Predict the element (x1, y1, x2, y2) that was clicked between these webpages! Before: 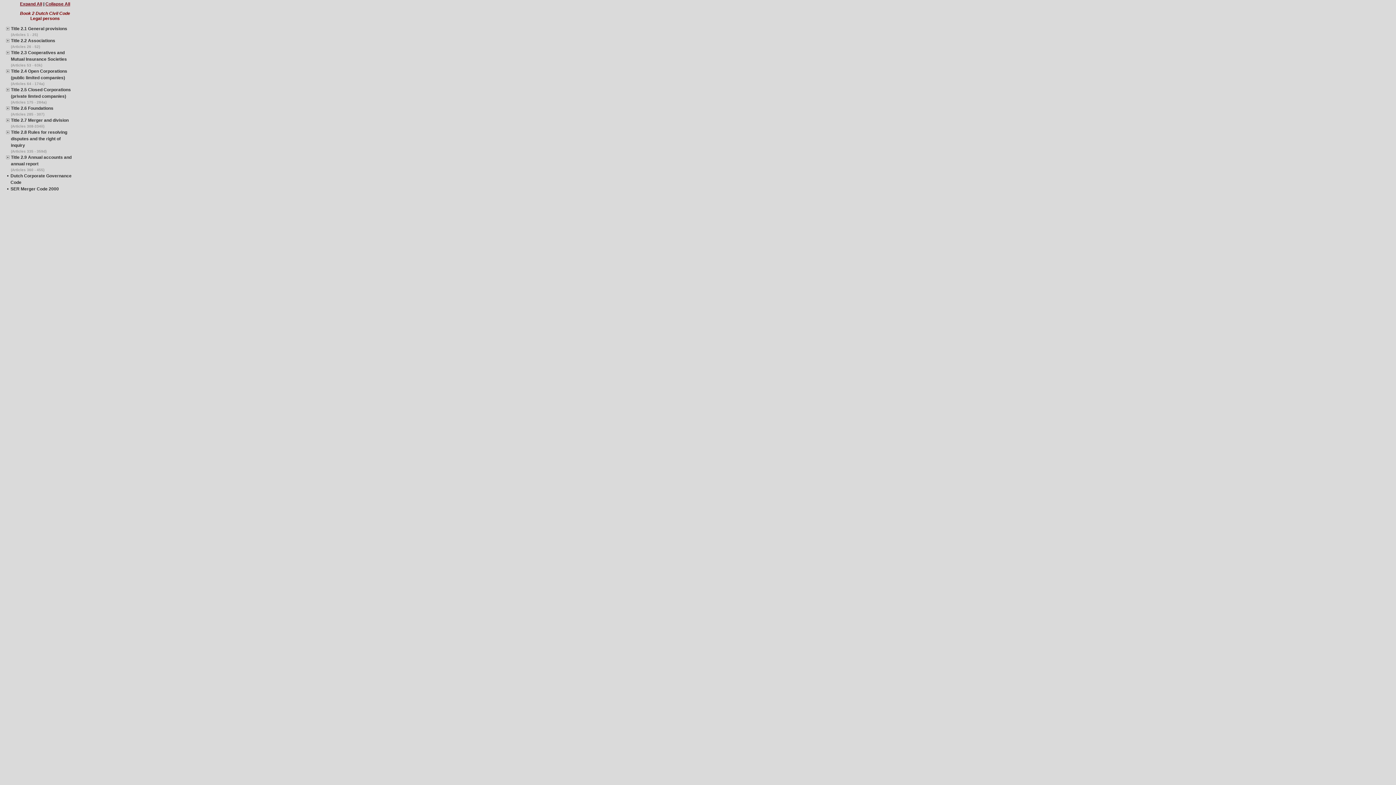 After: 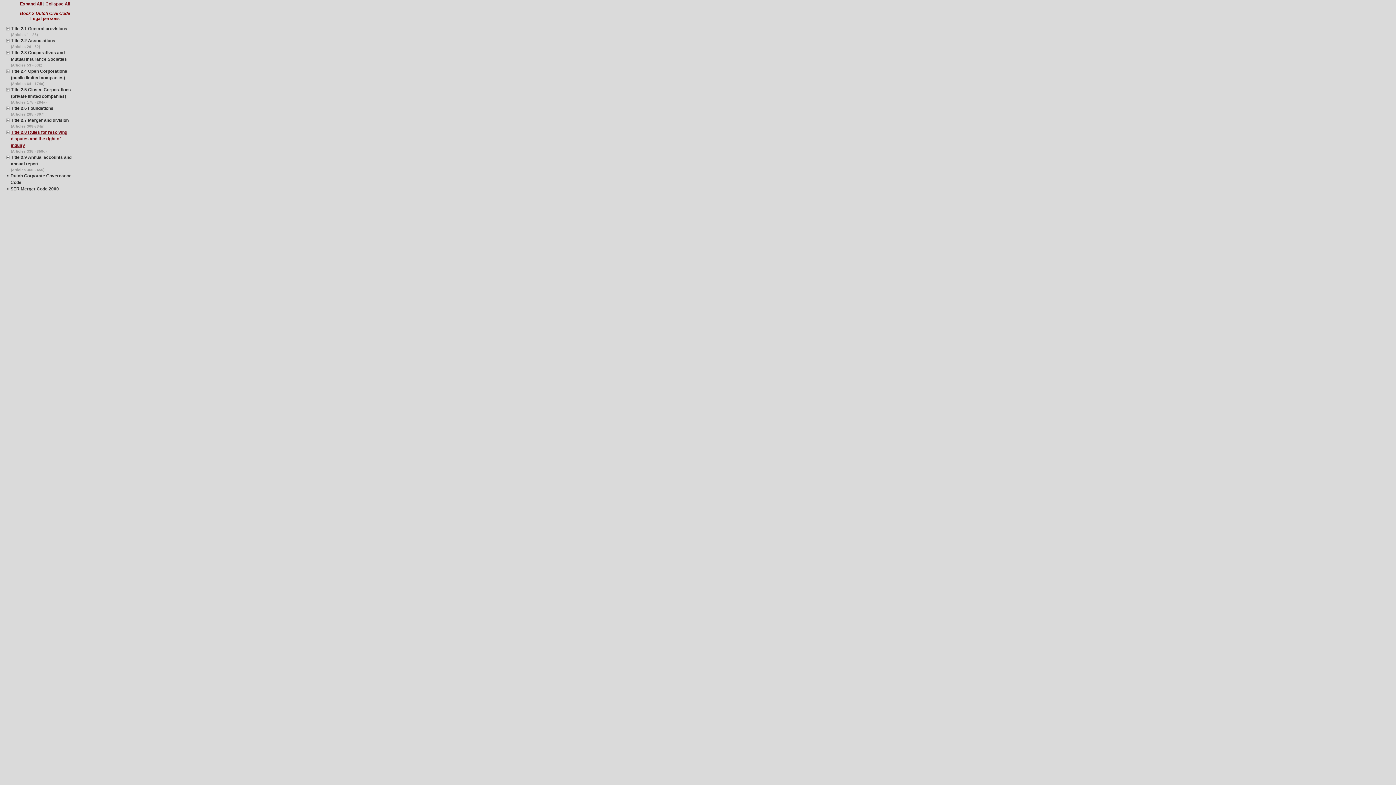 Action: label: Title 2.8 Rules for resolving disputes and the right of inquiry
(Articles 335 - 359d) bbox: (10, 129, 72, 154)